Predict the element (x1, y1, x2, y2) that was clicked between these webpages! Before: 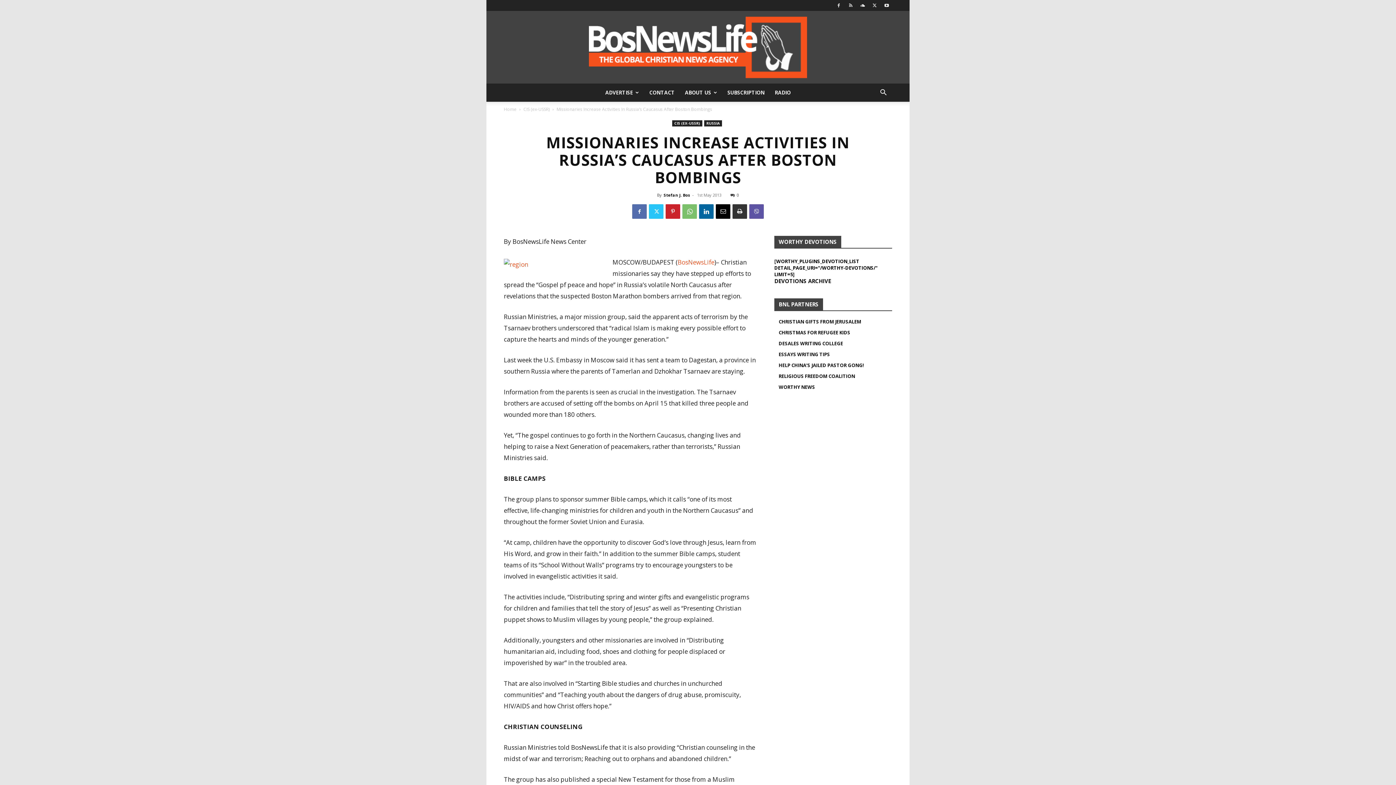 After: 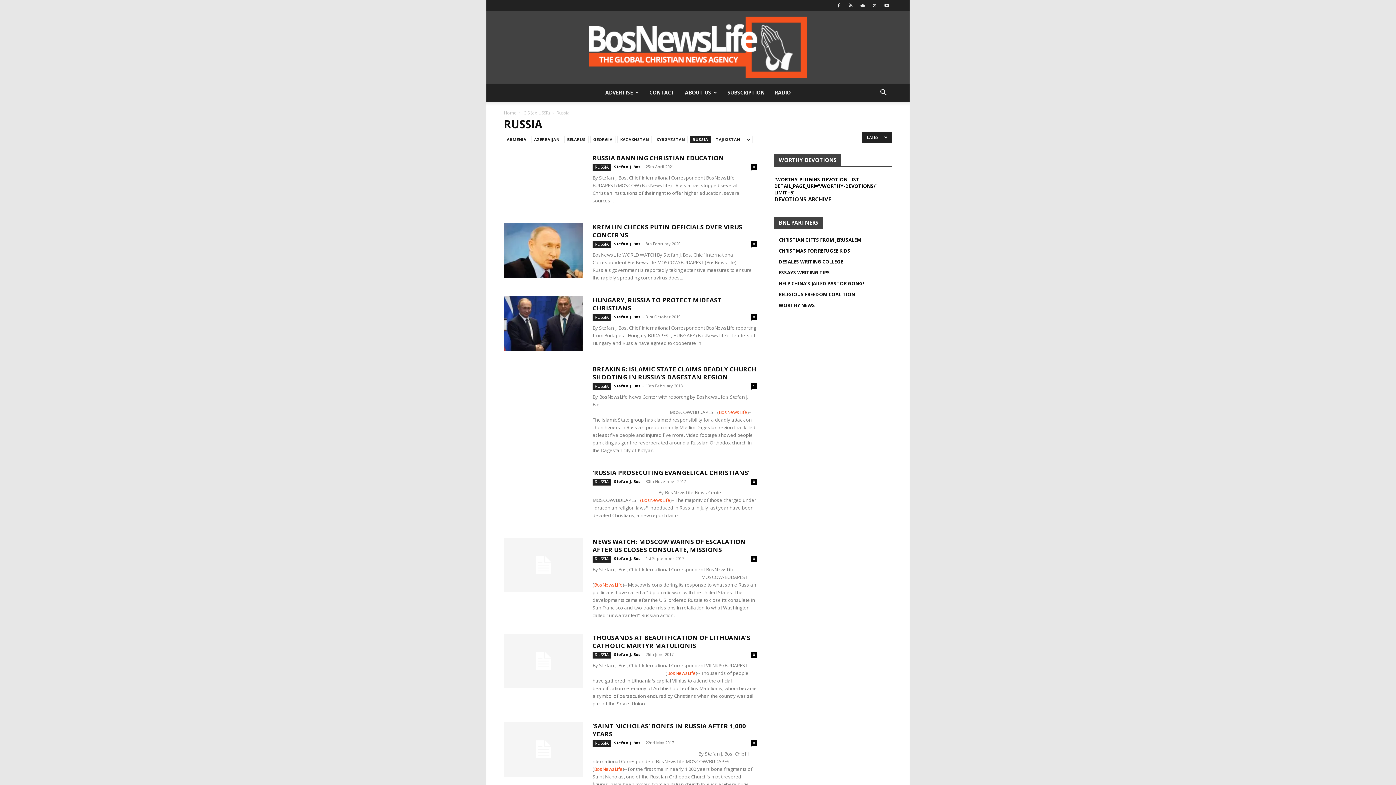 Action: label: RUSSIA bbox: (704, 120, 722, 126)